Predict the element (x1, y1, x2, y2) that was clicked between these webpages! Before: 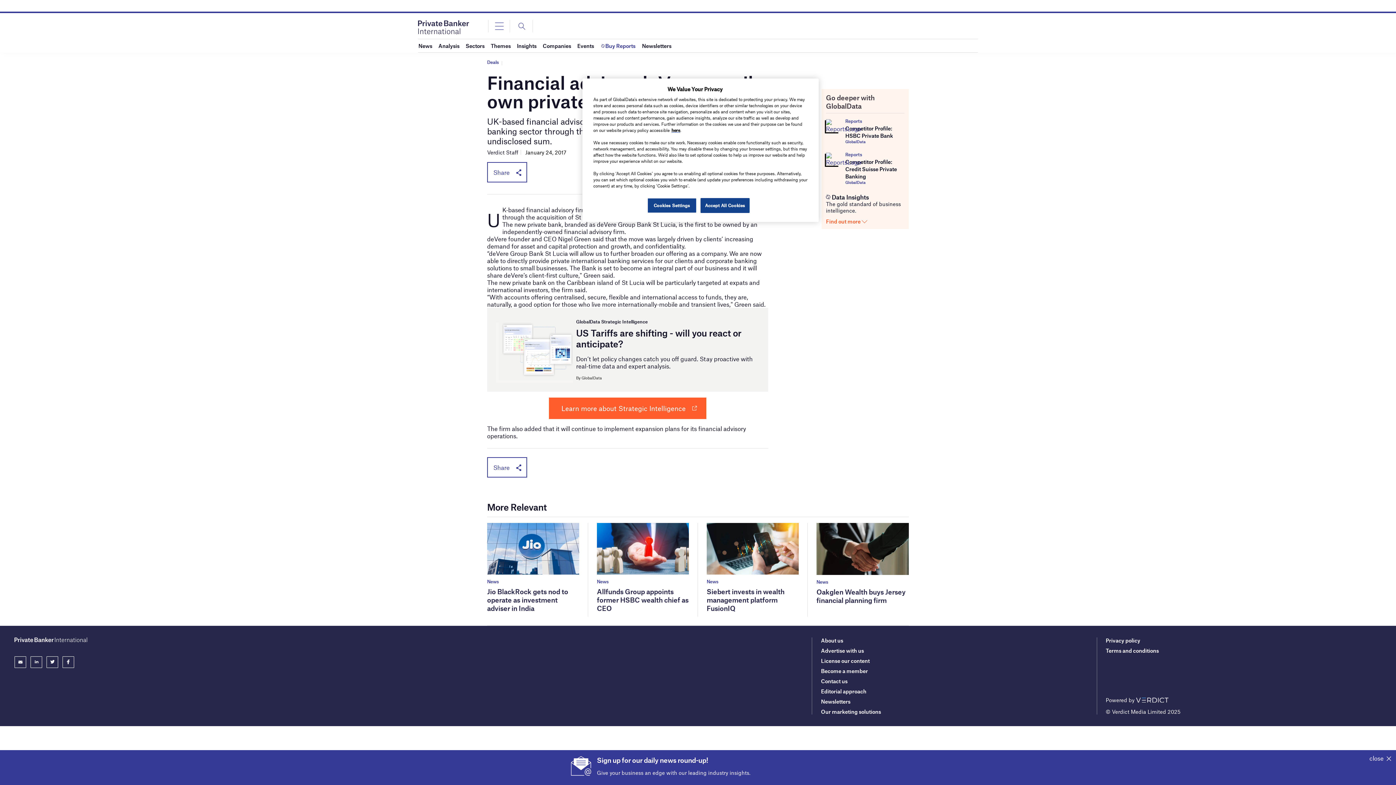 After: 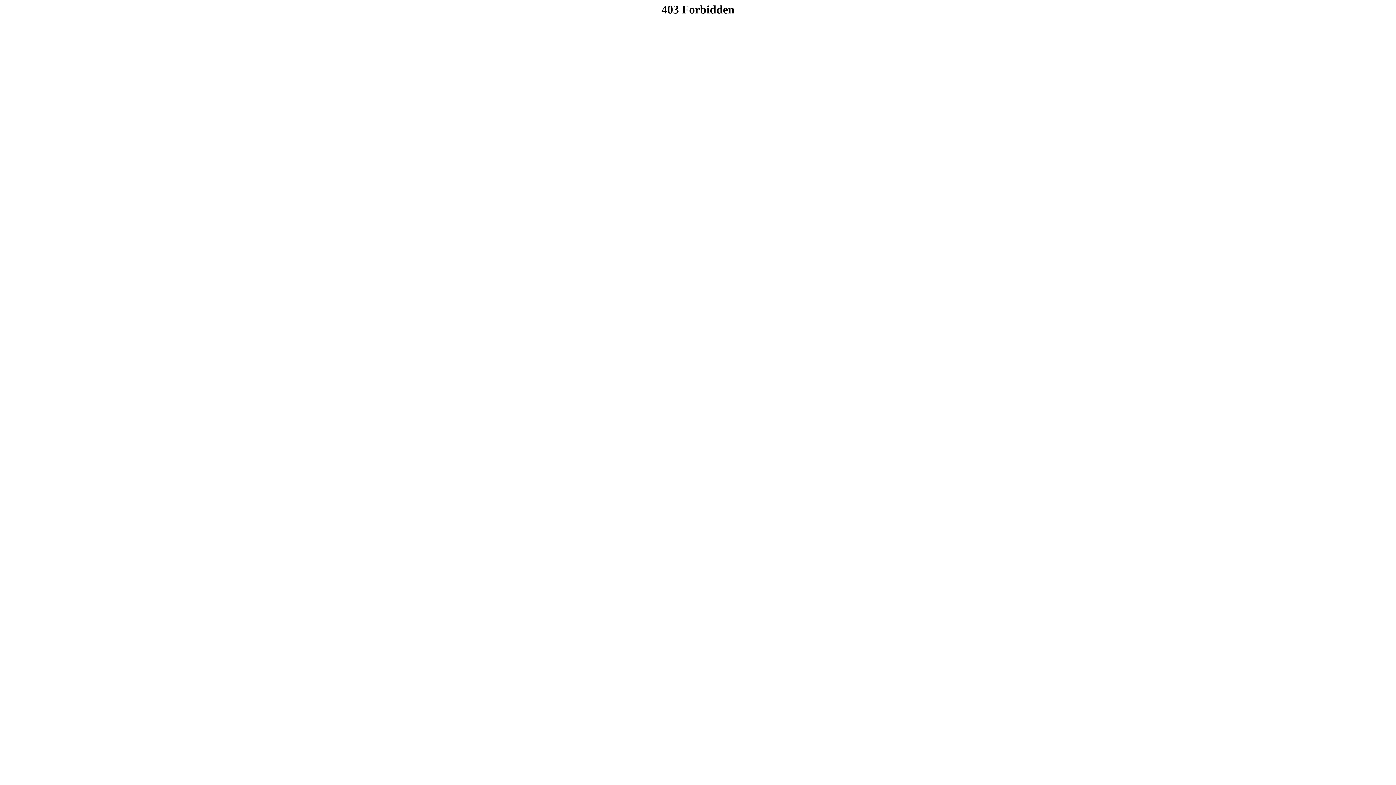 Action: bbox: (845, 180, 865, 184) label: GlobalData